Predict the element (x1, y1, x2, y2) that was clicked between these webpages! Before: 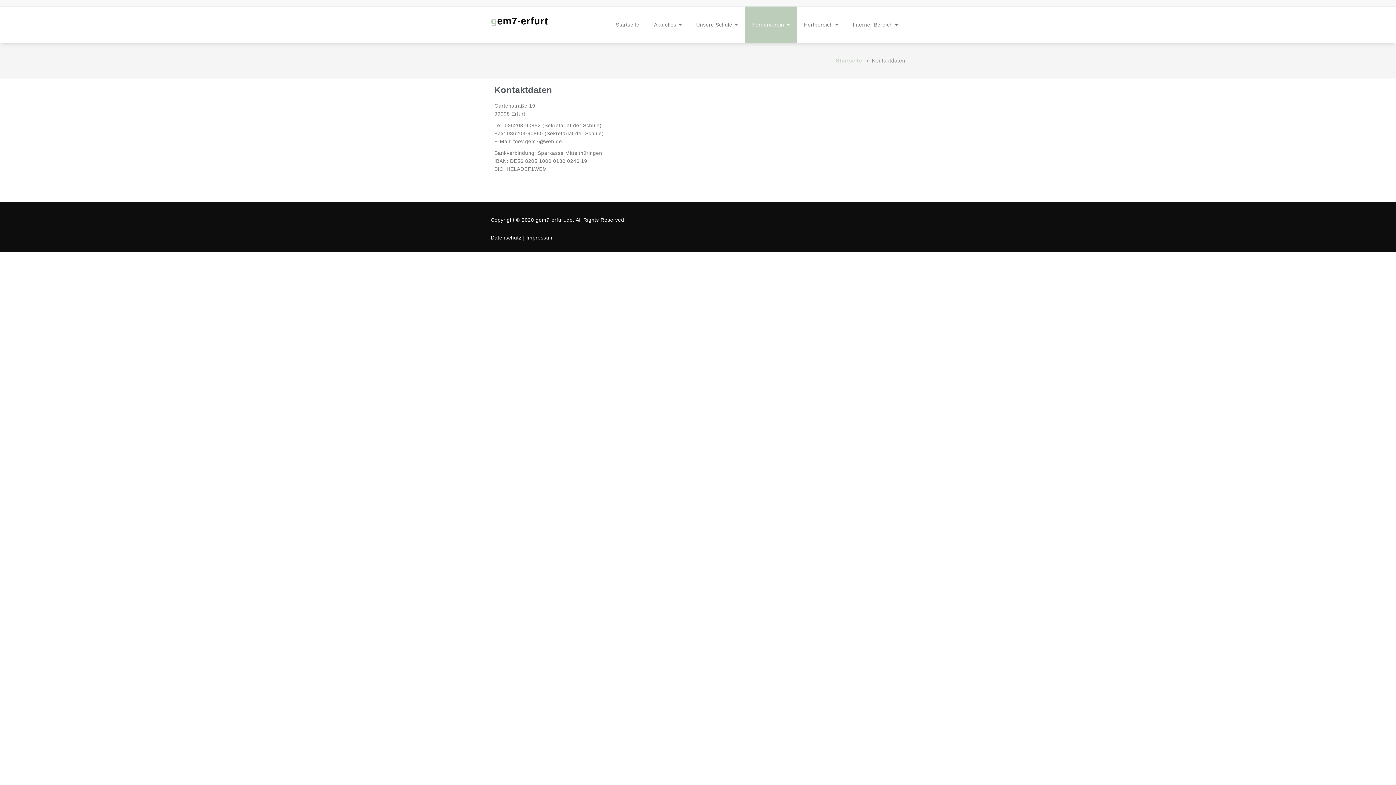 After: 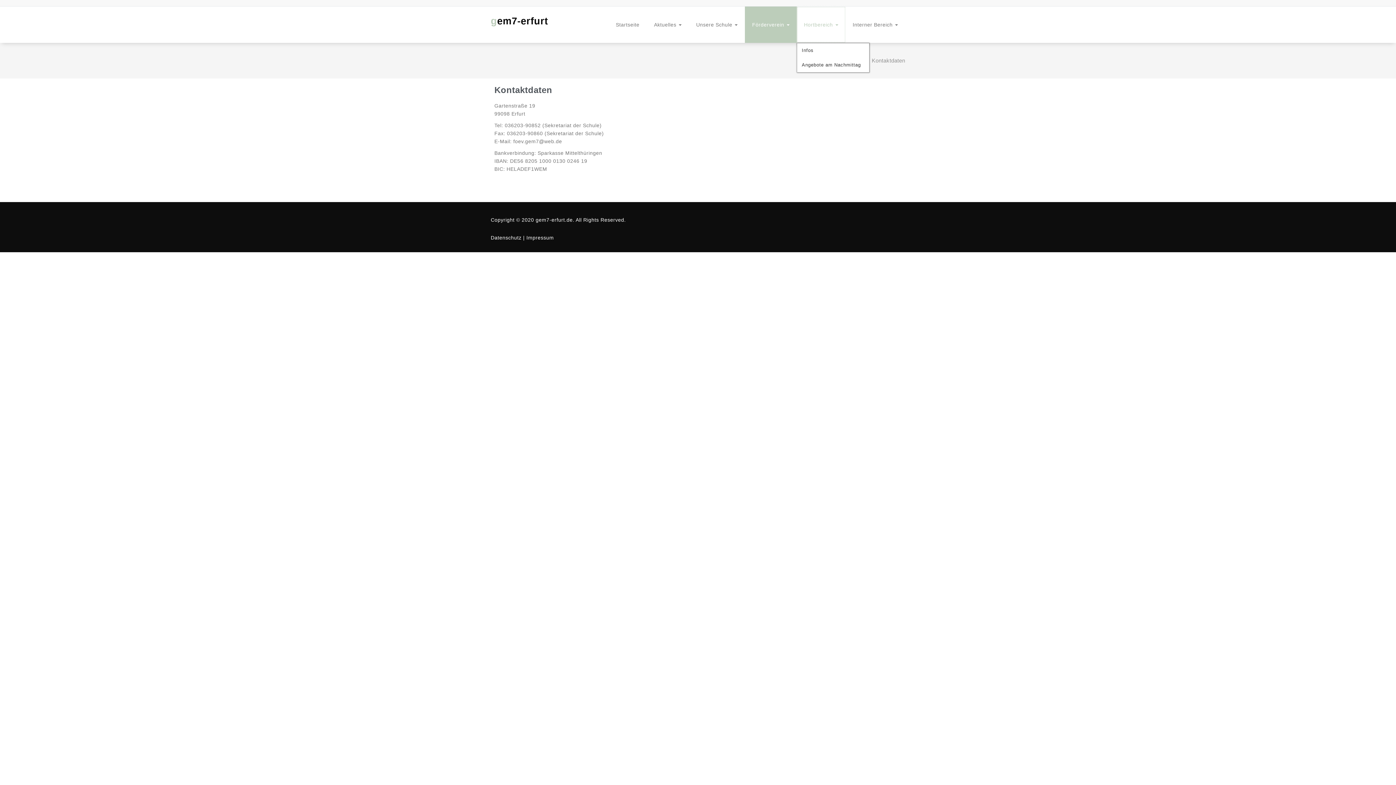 Action: bbox: (796, 6, 845, 42) label: Hortbereich 